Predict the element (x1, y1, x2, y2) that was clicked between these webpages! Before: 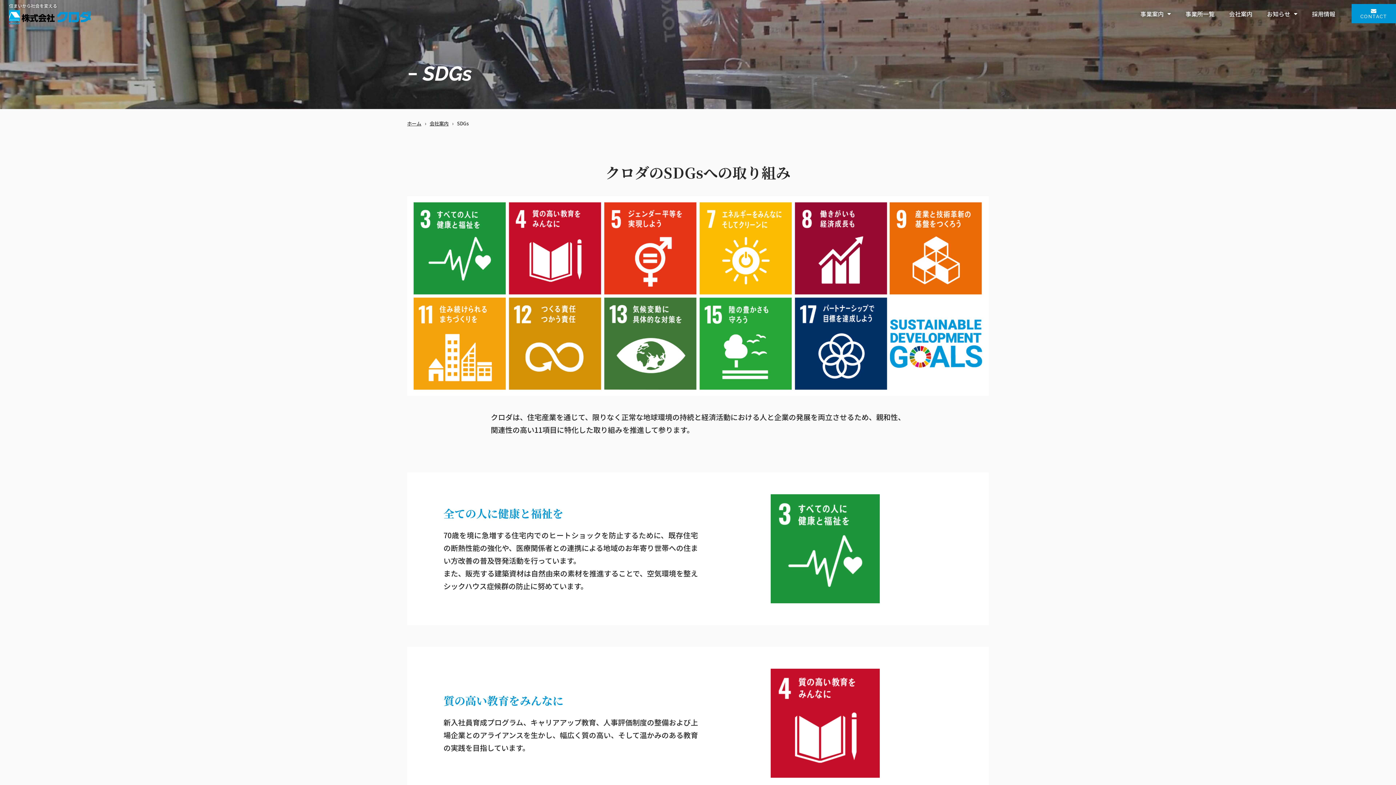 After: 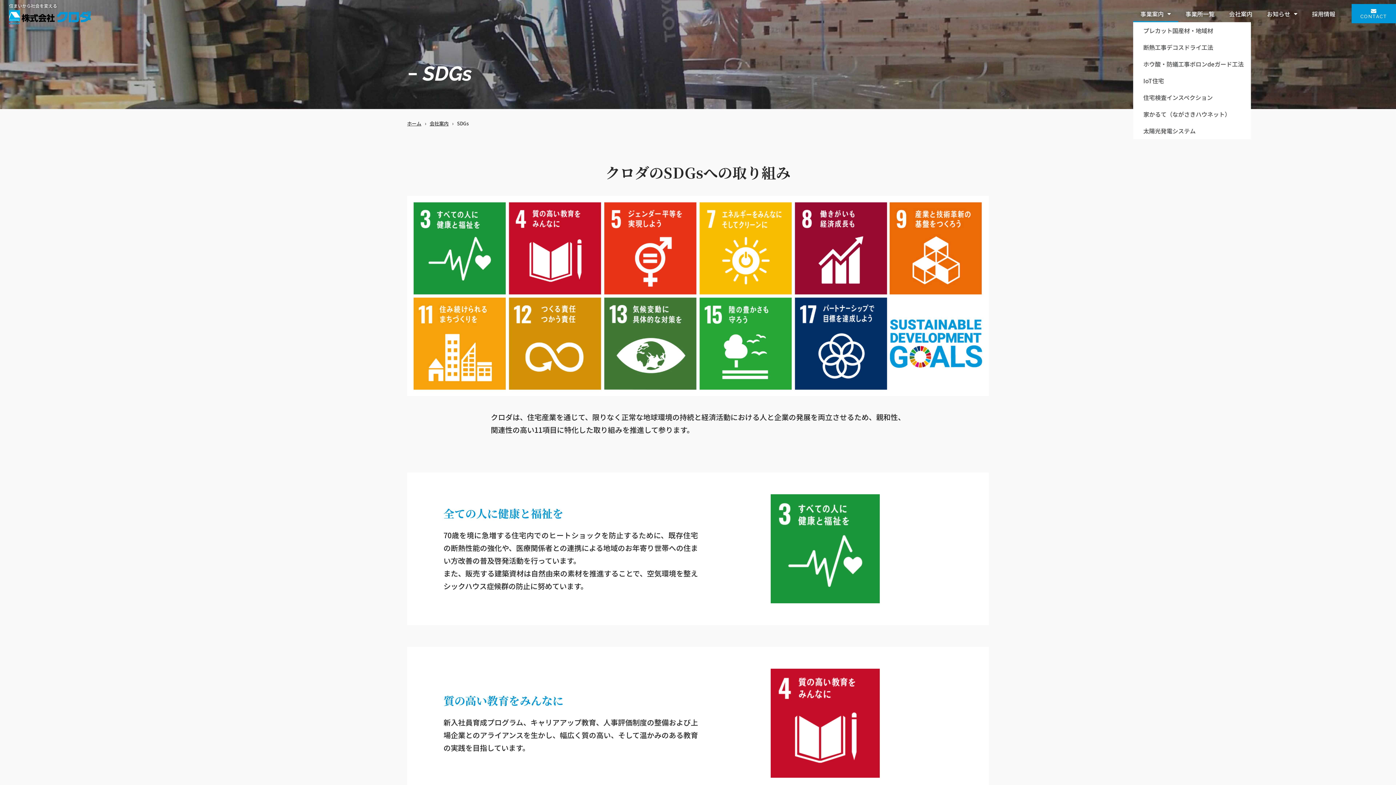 Action: label: 事業案内 bbox: (1133, 5, 1178, 22)